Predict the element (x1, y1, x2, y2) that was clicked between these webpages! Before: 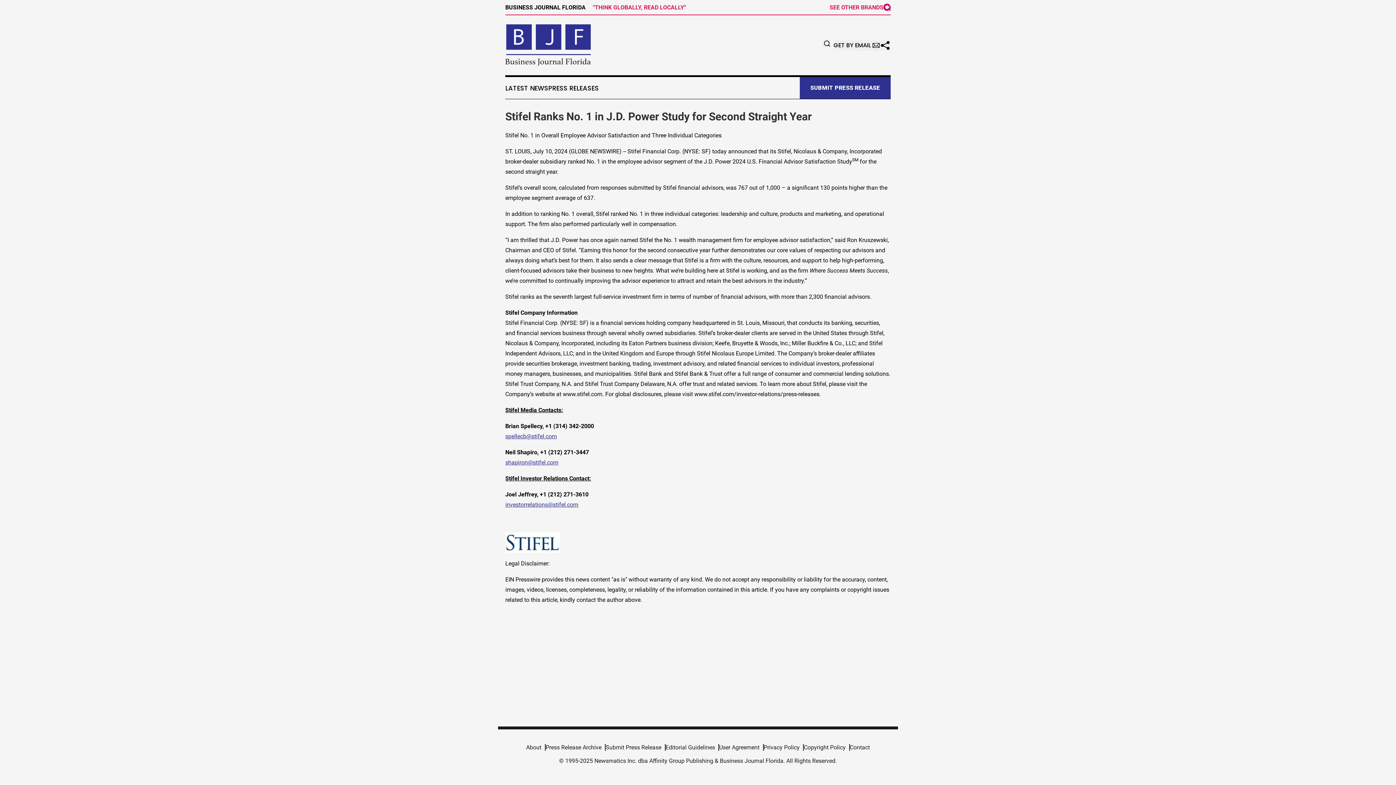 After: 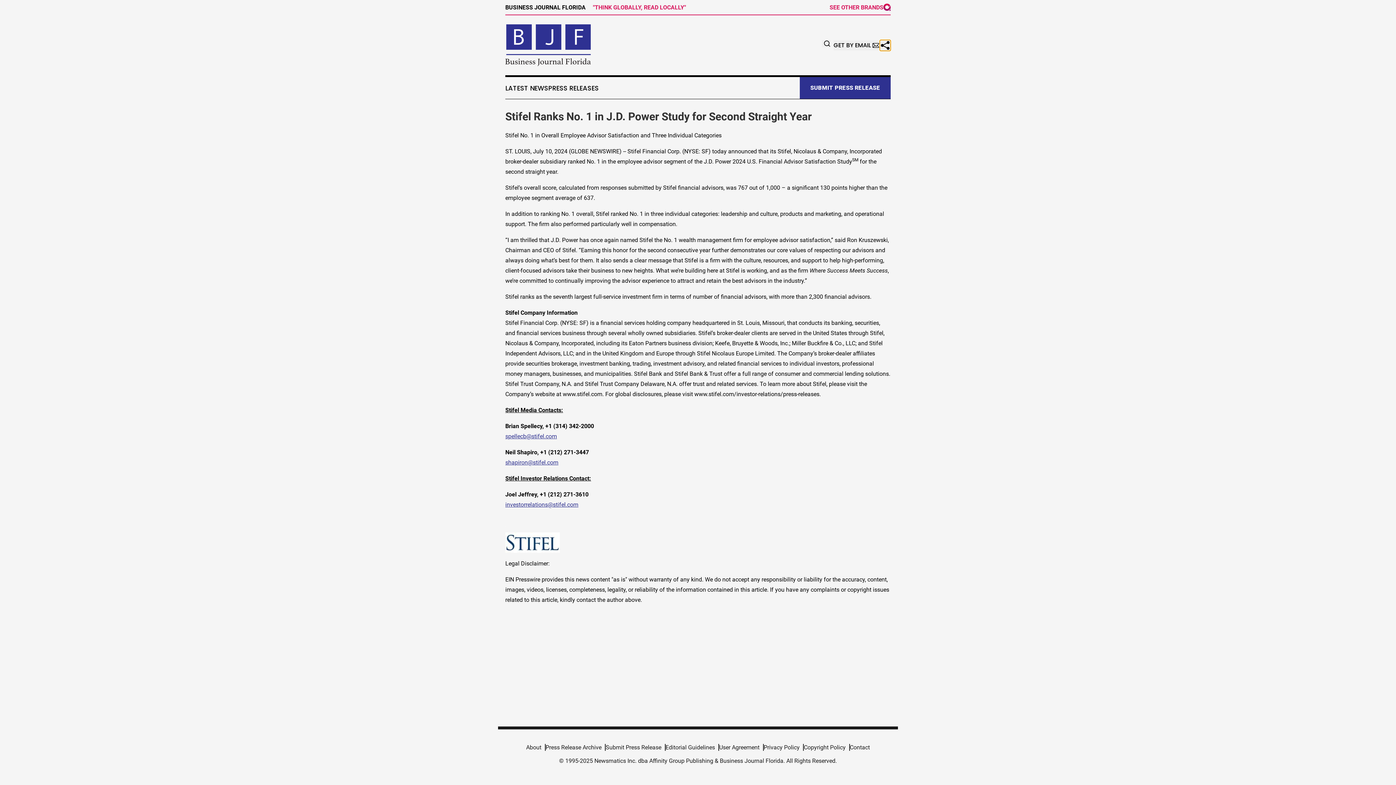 Action: bbox: (880, 39, 890, 50)